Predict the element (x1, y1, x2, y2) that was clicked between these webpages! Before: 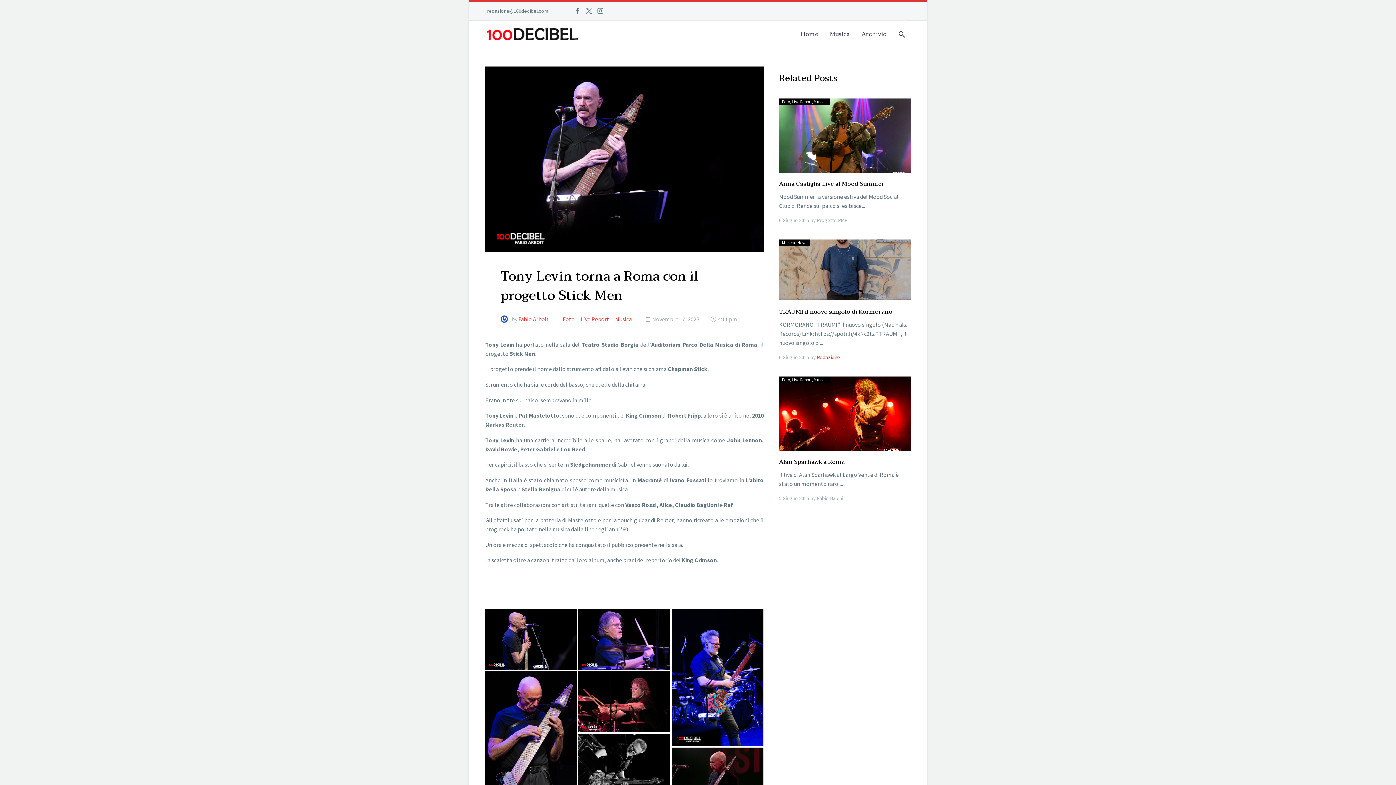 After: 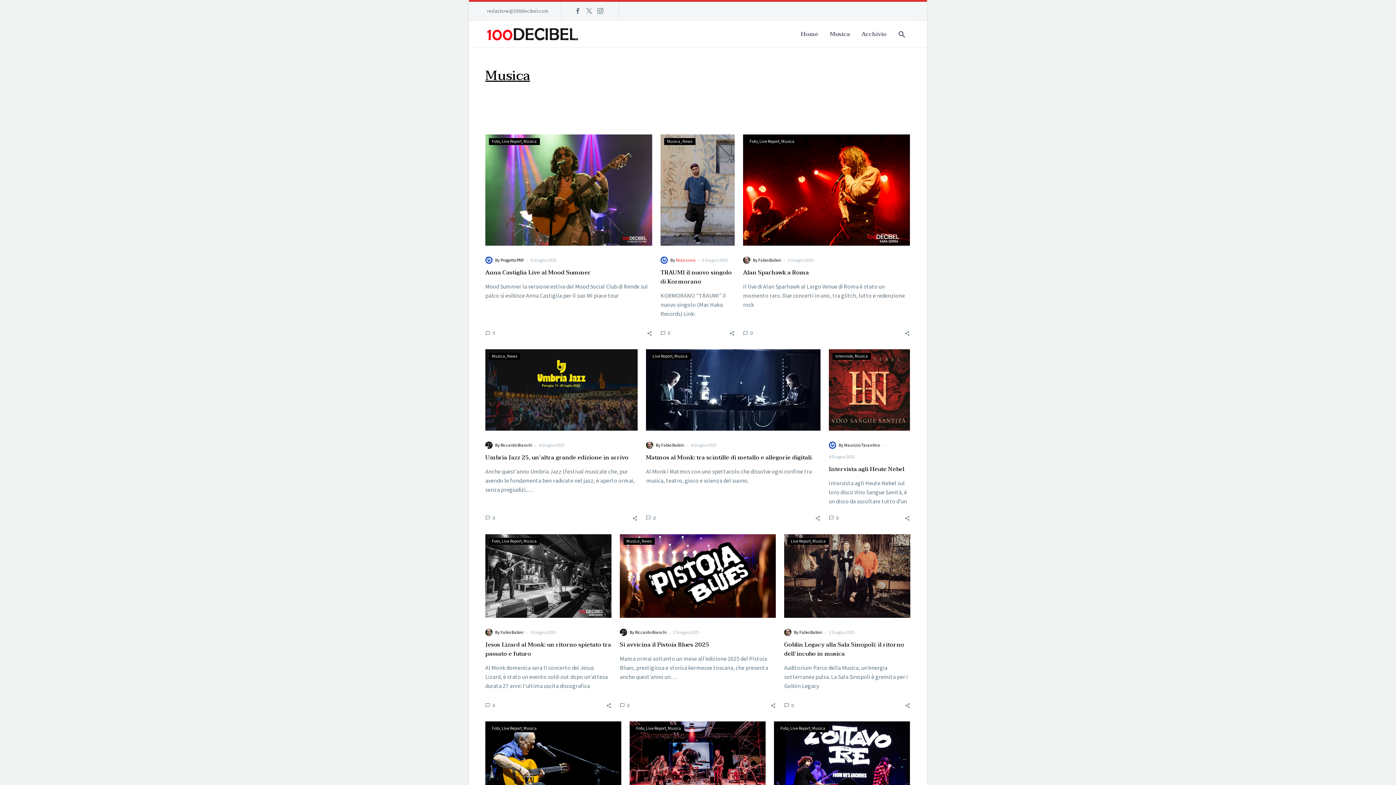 Action: label: Musica bbox: (615, 314, 632, 323)